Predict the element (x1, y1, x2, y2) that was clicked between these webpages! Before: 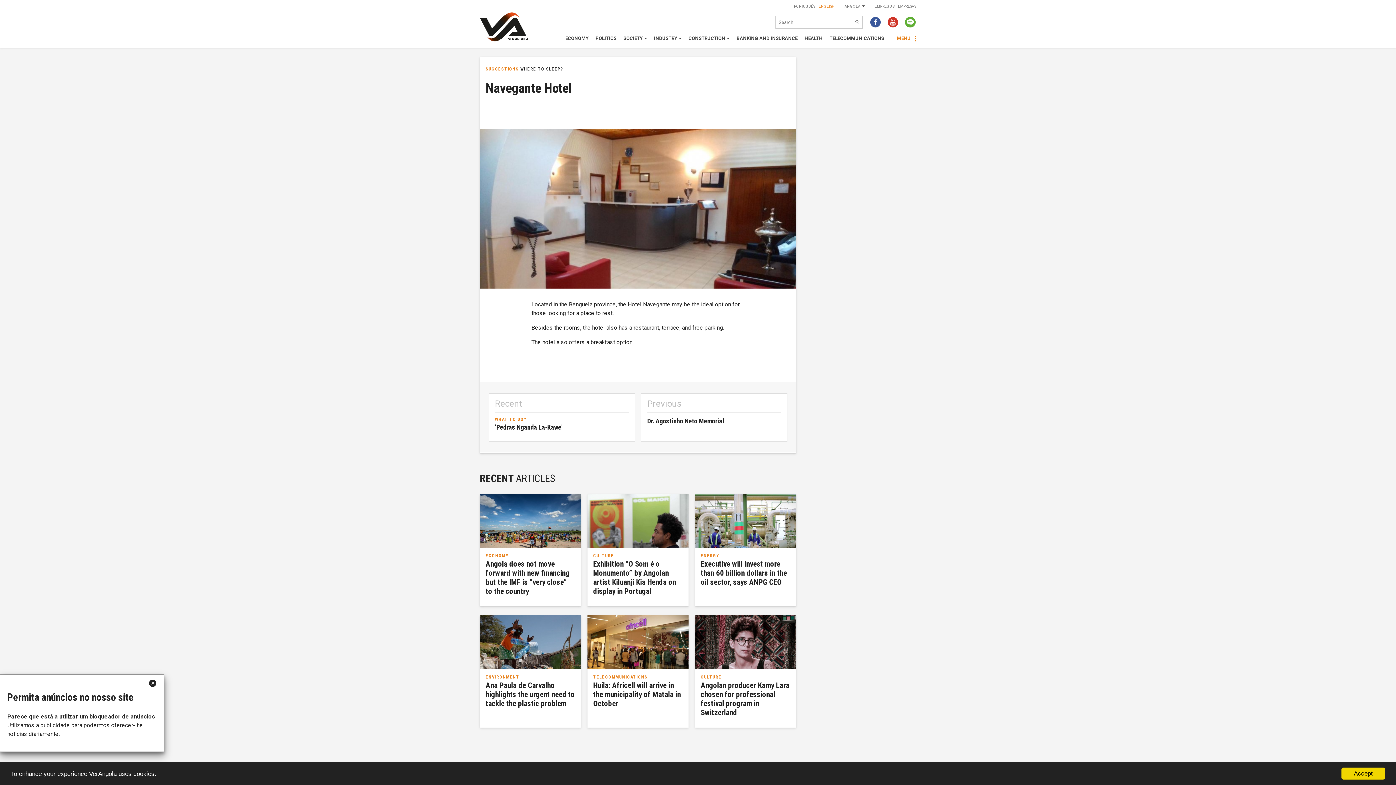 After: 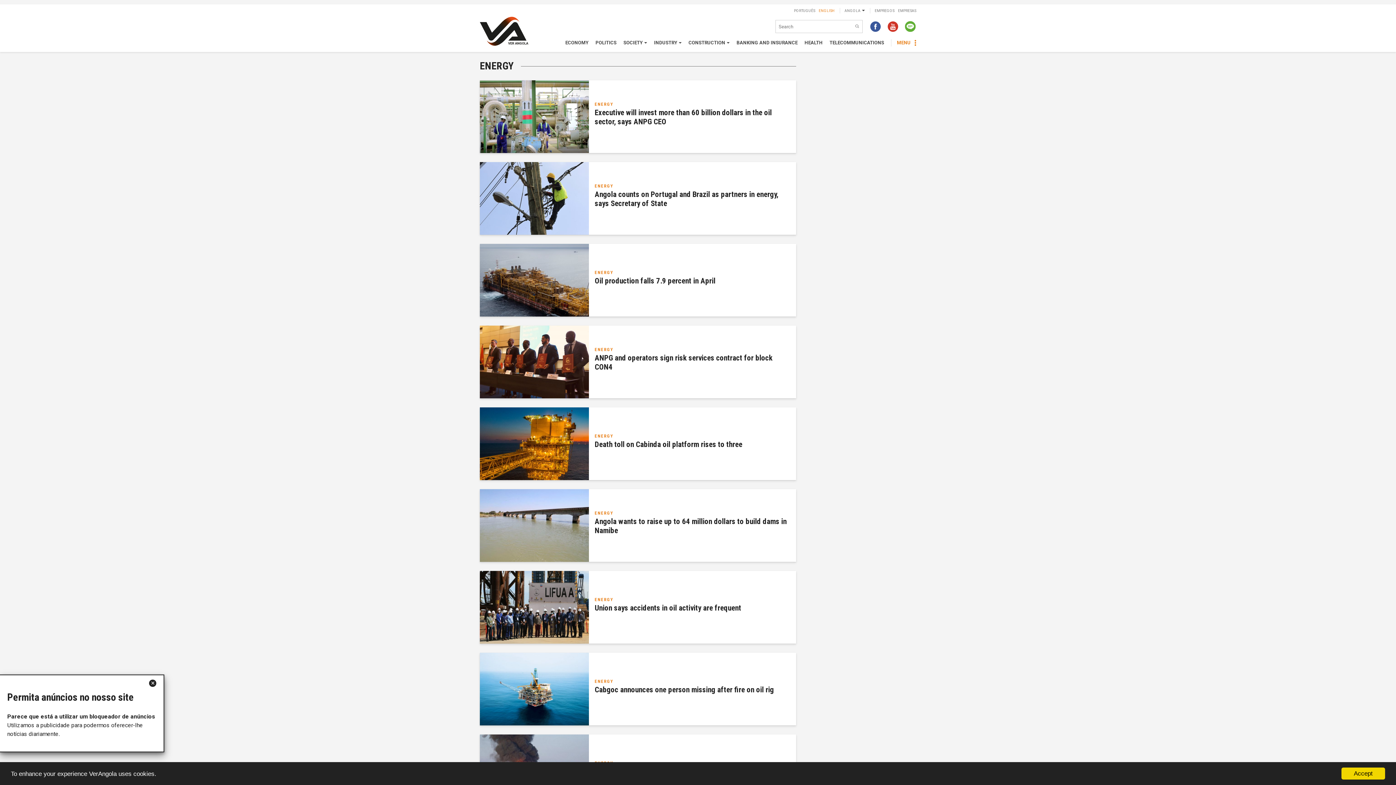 Action: bbox: (700, 553, 719, 558) label: ENERGY